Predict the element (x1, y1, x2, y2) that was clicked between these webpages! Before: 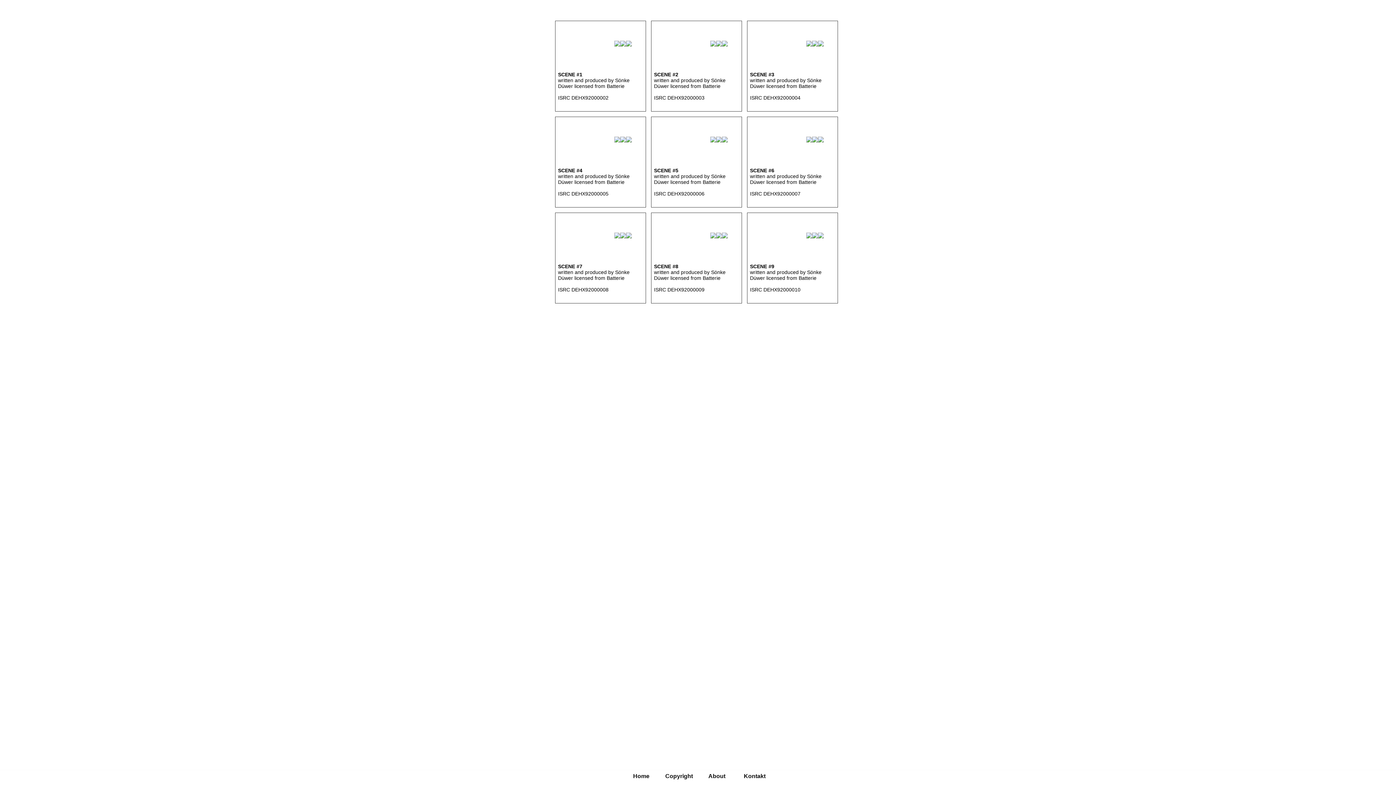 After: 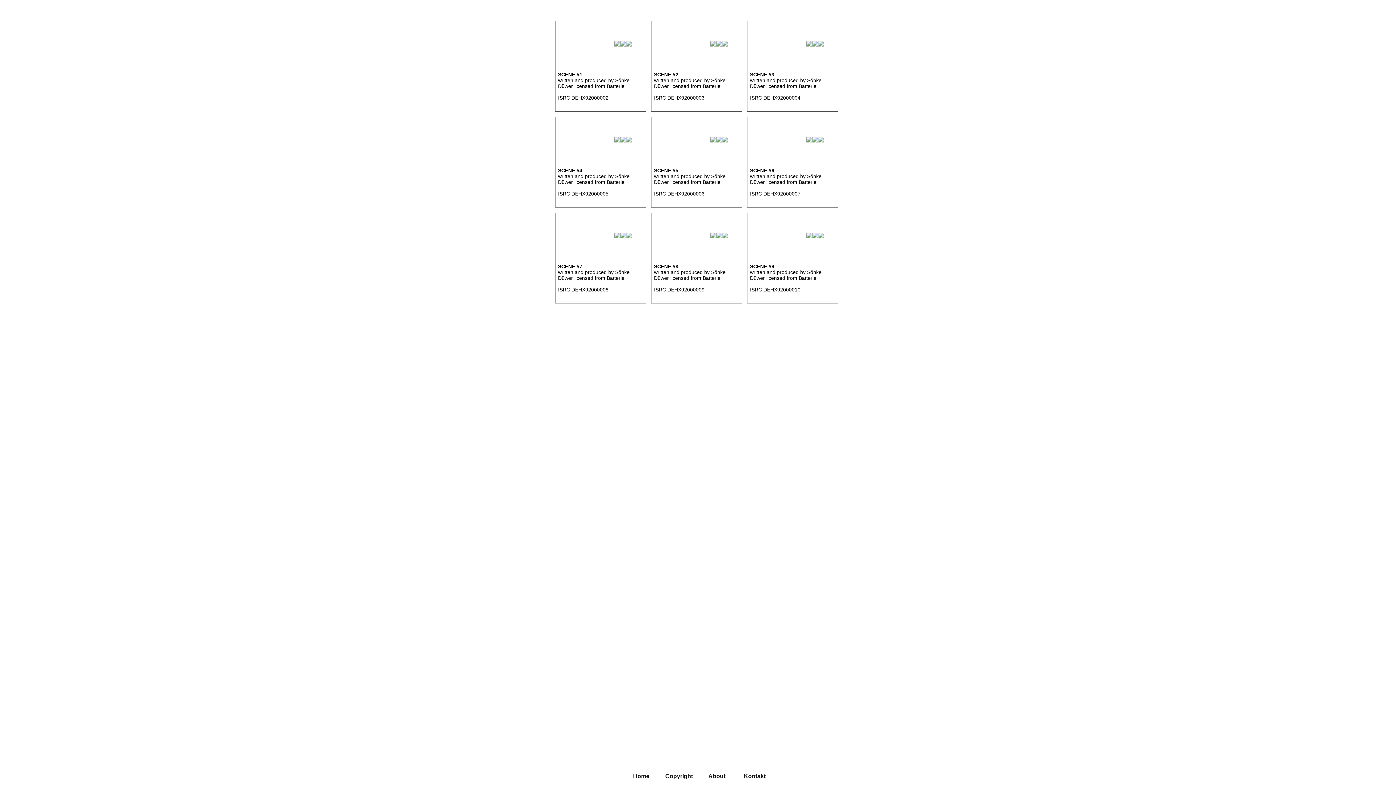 Action: label: written and produced by Sönke Düwer licensed from Batterie bbox: (558, 173, 629, 185)